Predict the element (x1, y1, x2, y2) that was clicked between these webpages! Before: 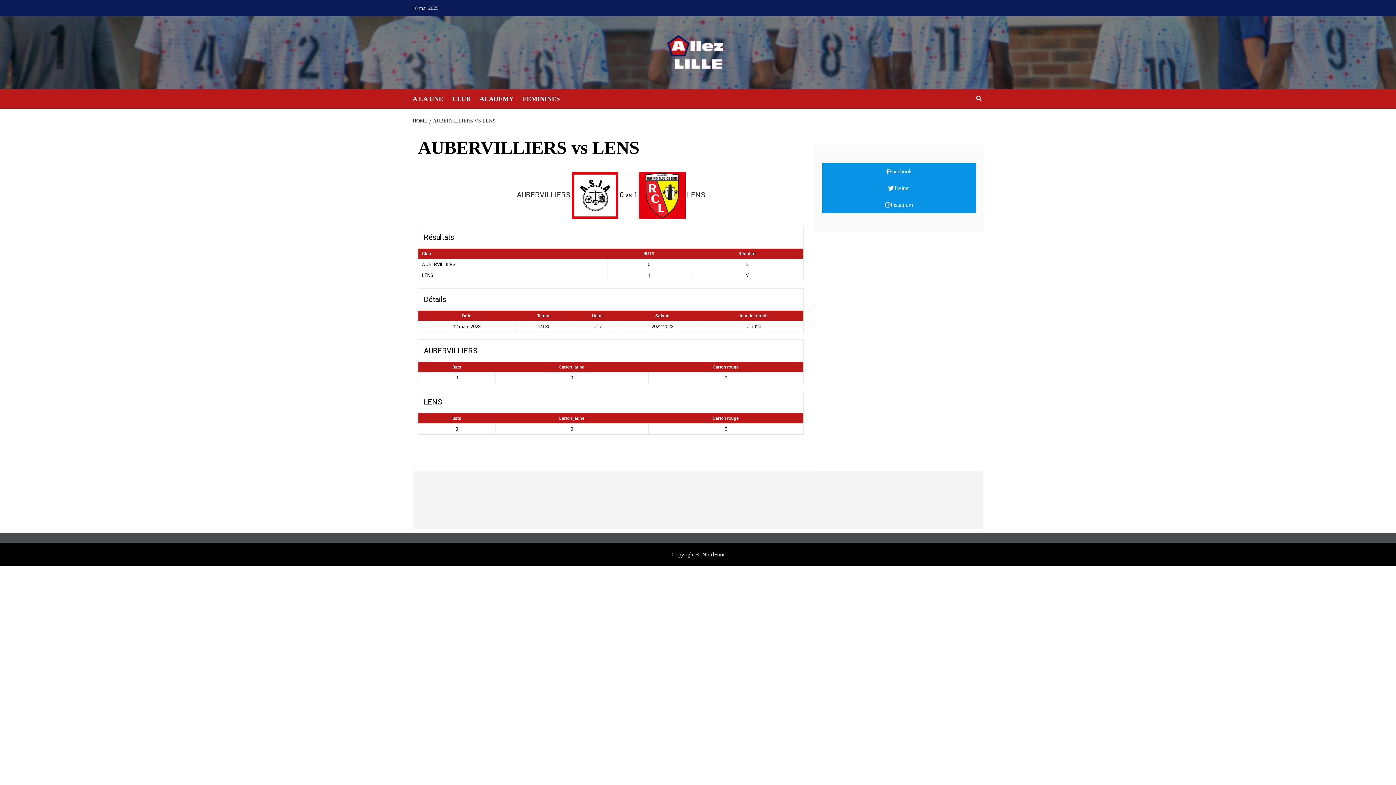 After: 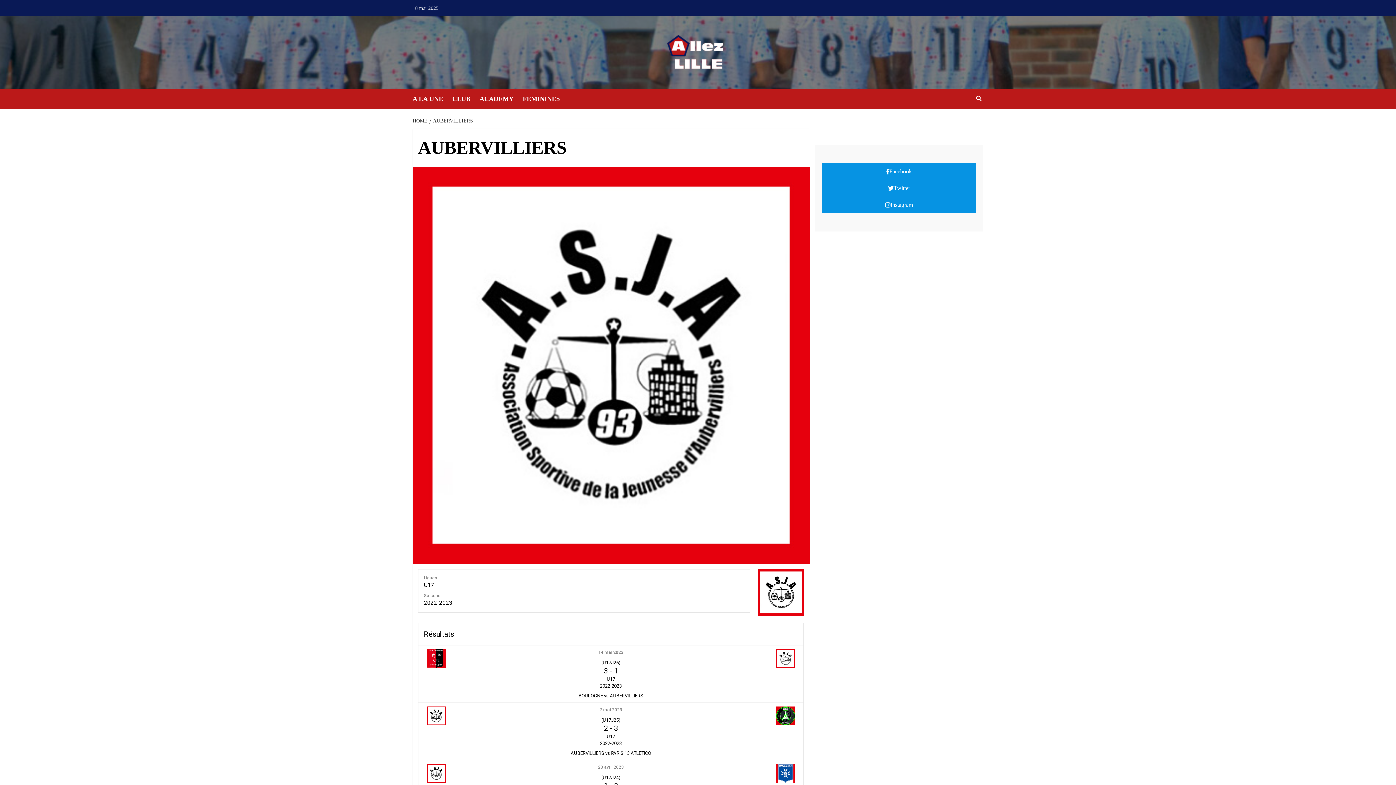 Action: bbox: (422, 261, 455, 267) label: AUBERVILLIERS